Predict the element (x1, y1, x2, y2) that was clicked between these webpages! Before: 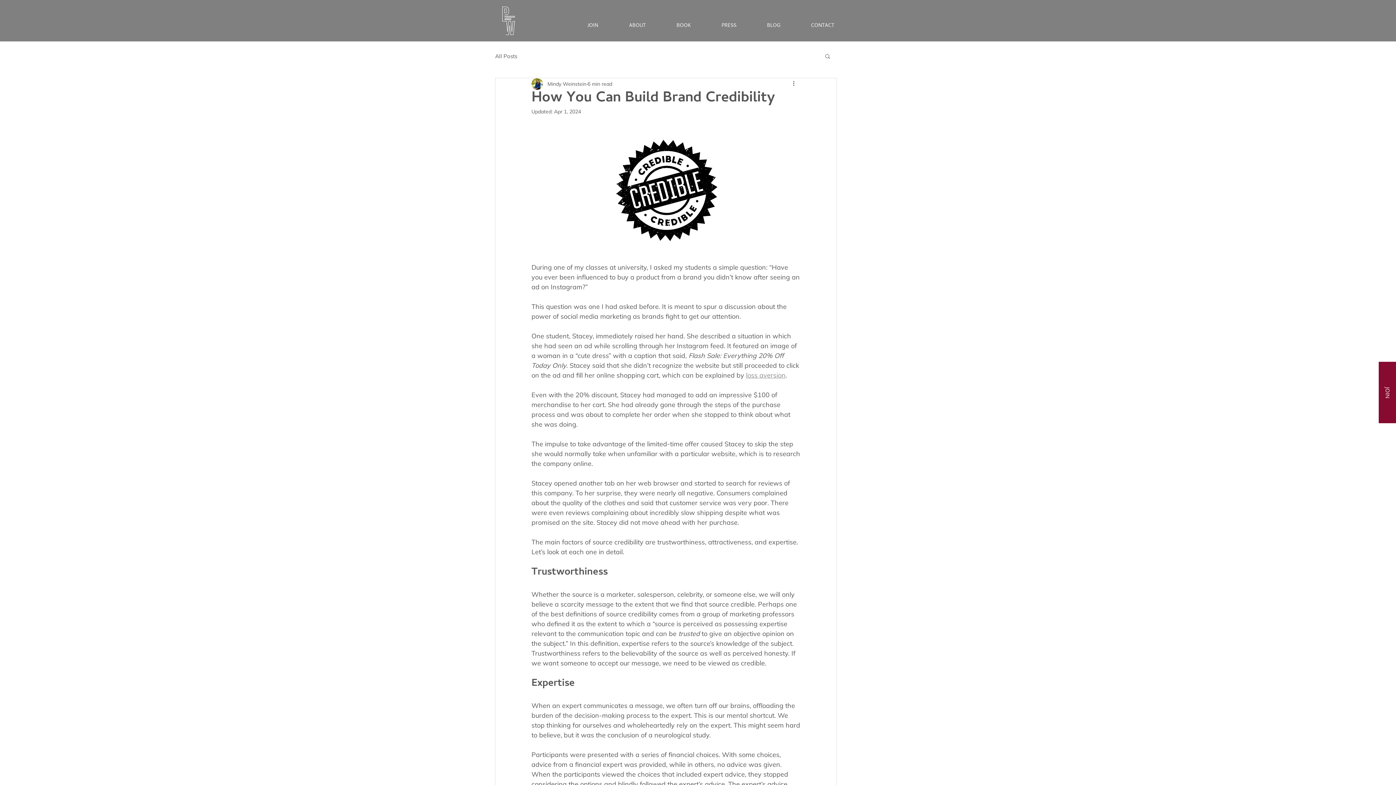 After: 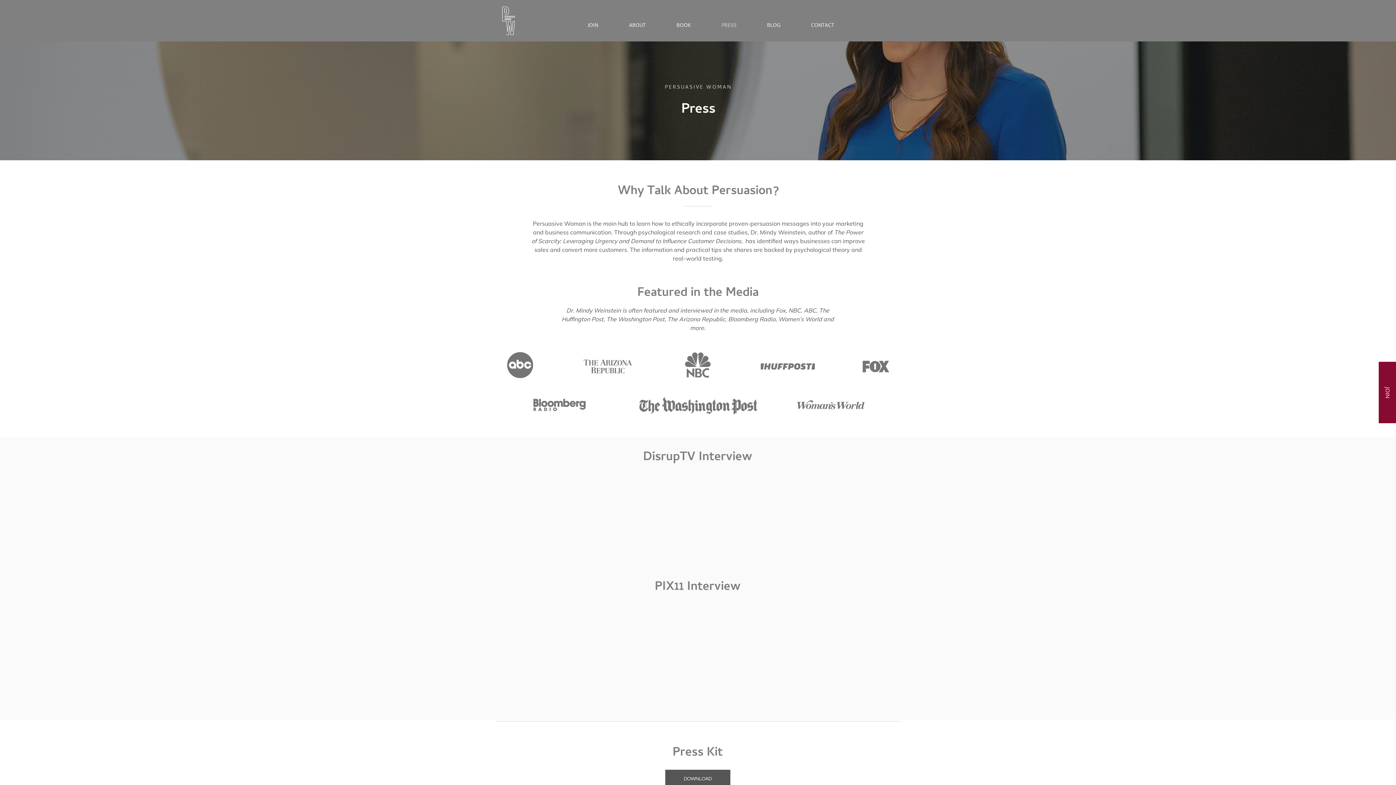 Action: bbox: (706, 18, 752, 33) label: PRESS